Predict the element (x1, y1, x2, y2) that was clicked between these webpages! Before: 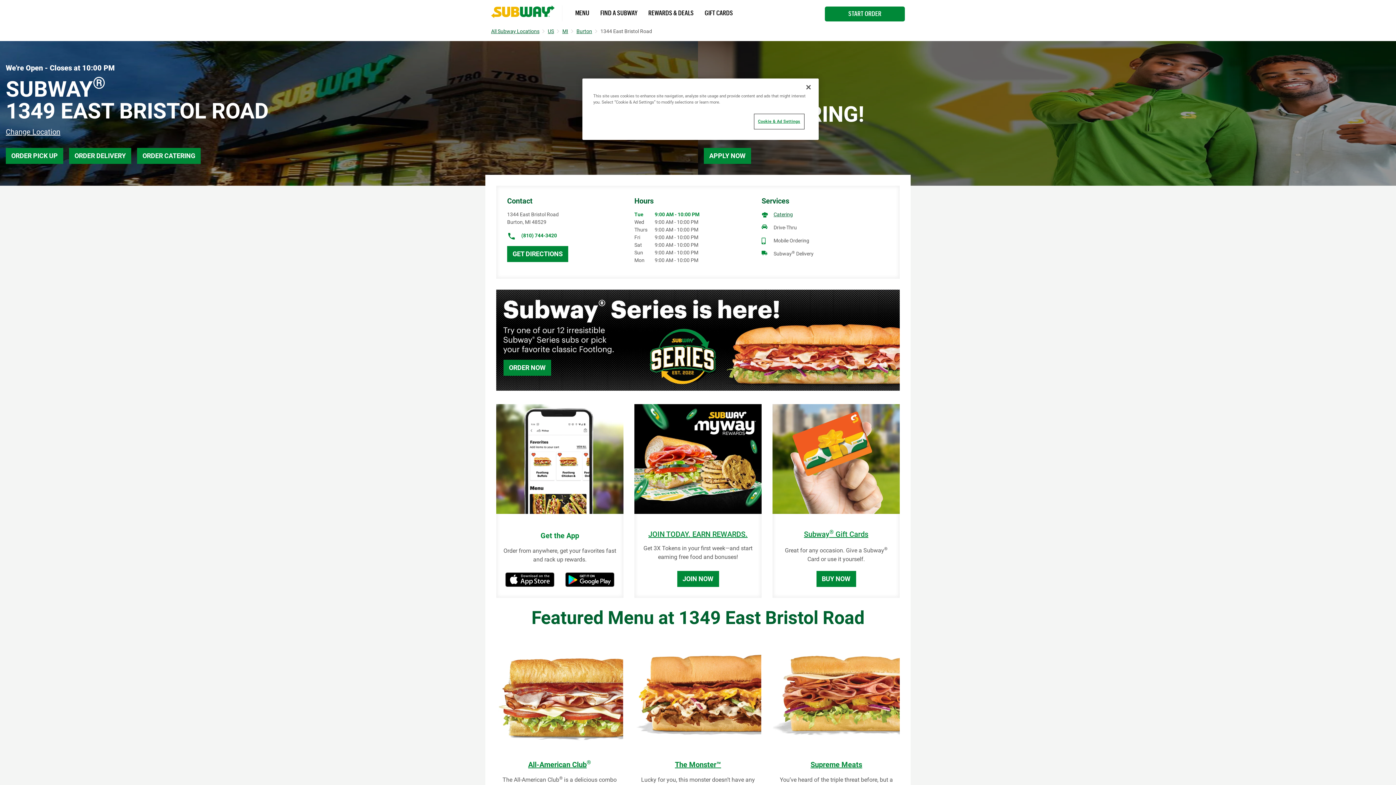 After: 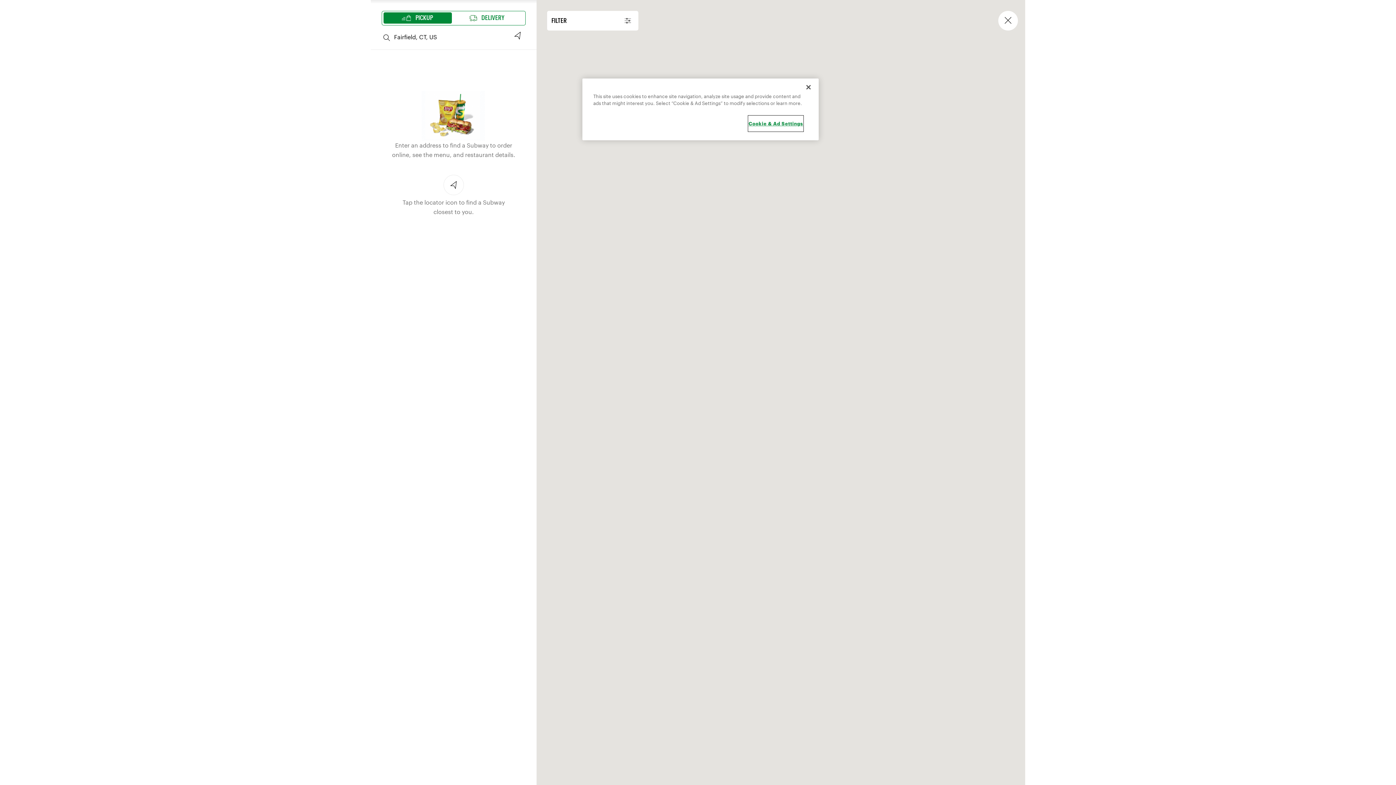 Action: bbox: (825, 6, 905, 21) label: START ORDER